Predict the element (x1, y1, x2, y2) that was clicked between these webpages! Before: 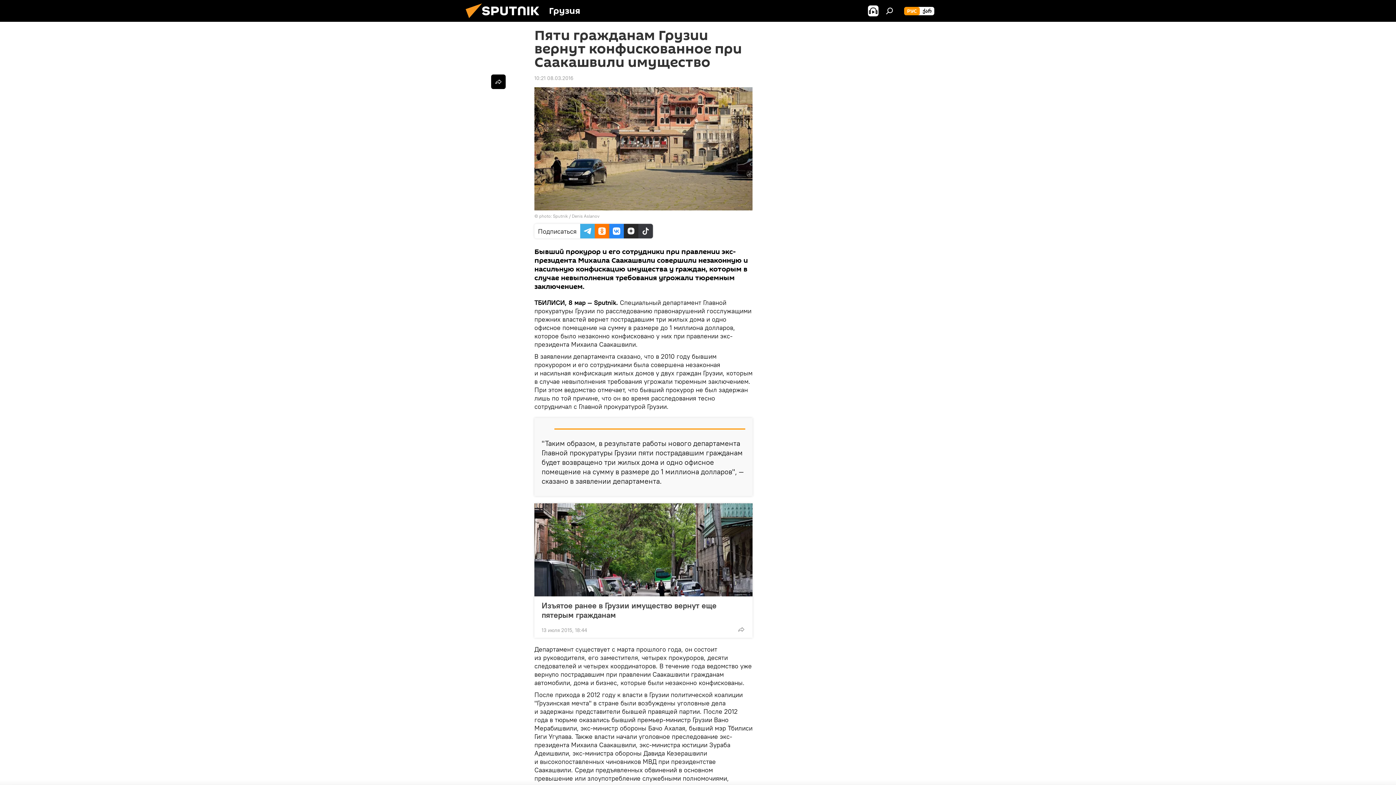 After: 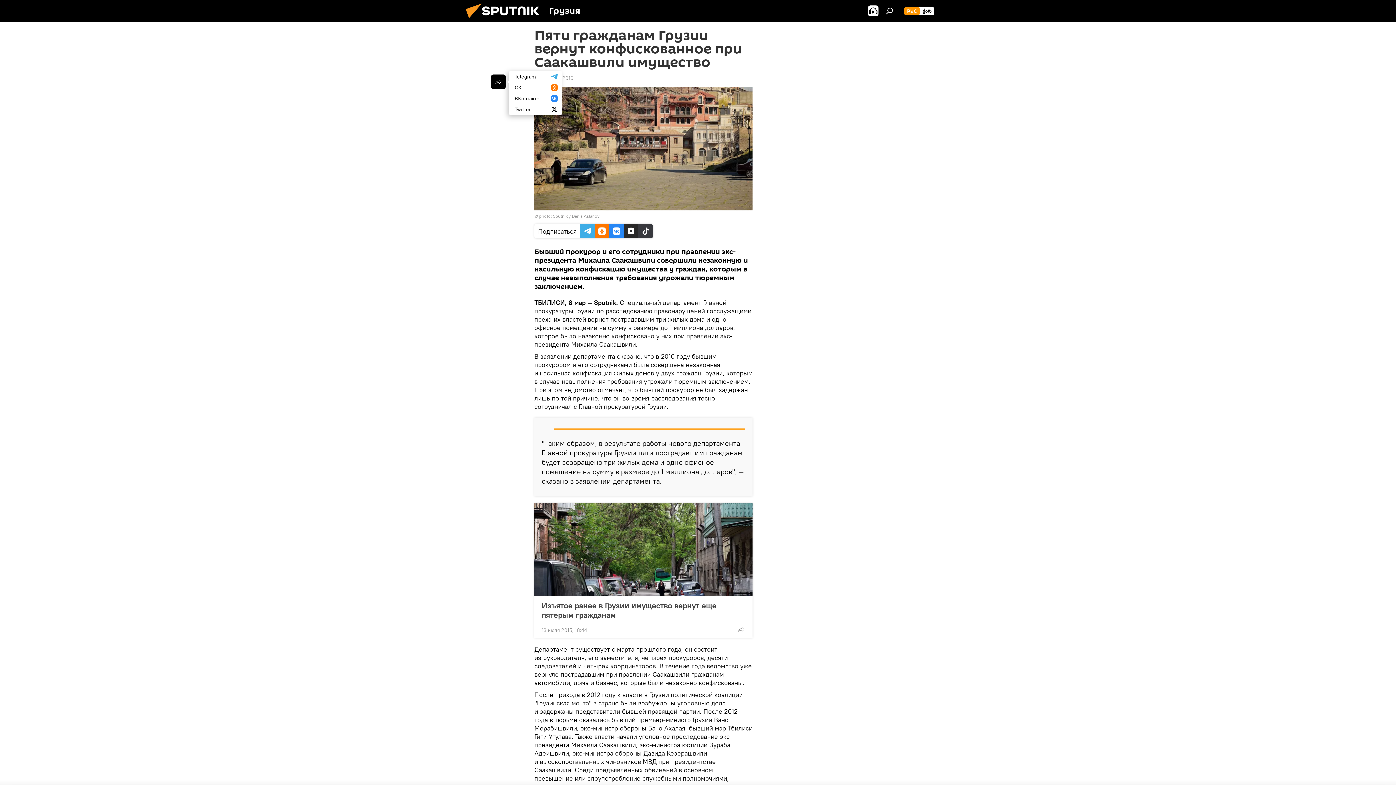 Action: bbox: (491, 74, 505, 89)